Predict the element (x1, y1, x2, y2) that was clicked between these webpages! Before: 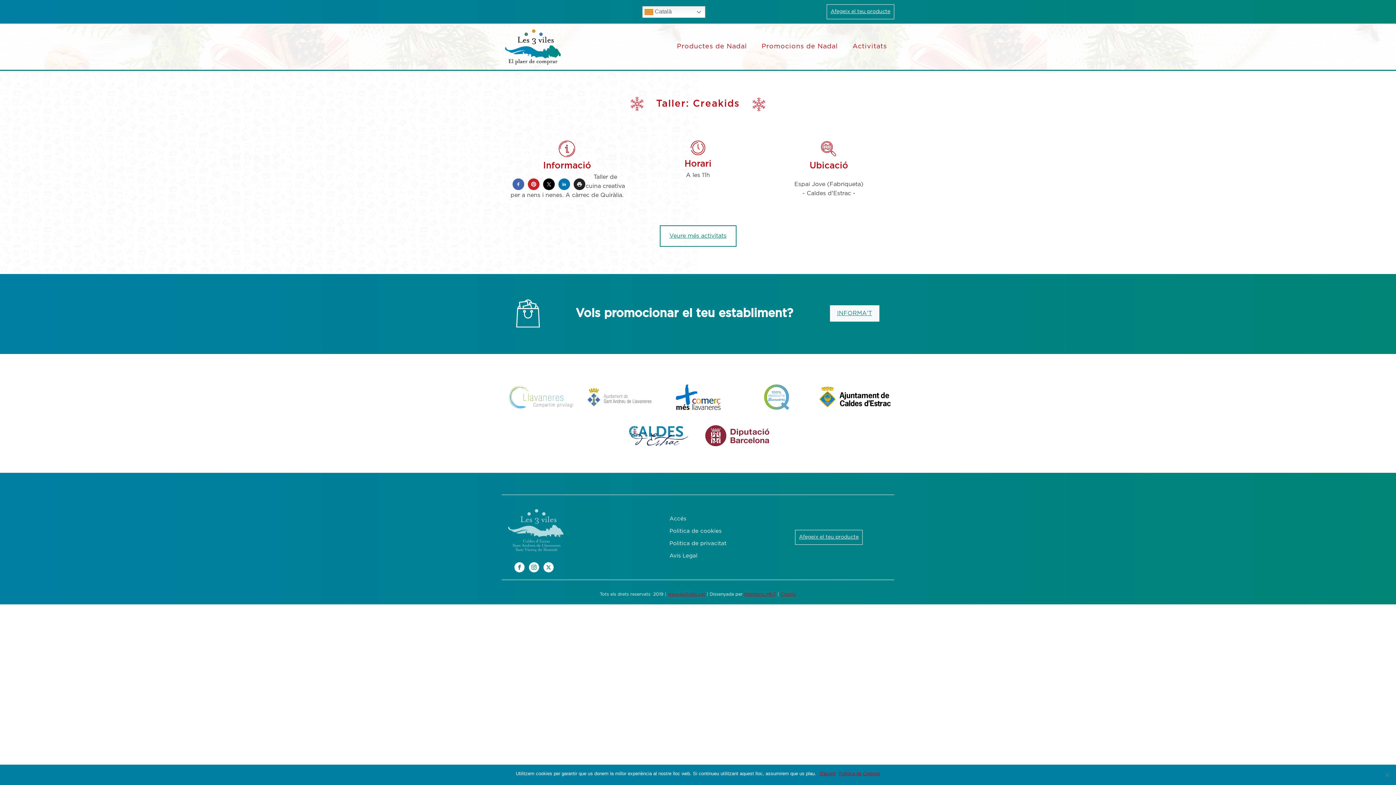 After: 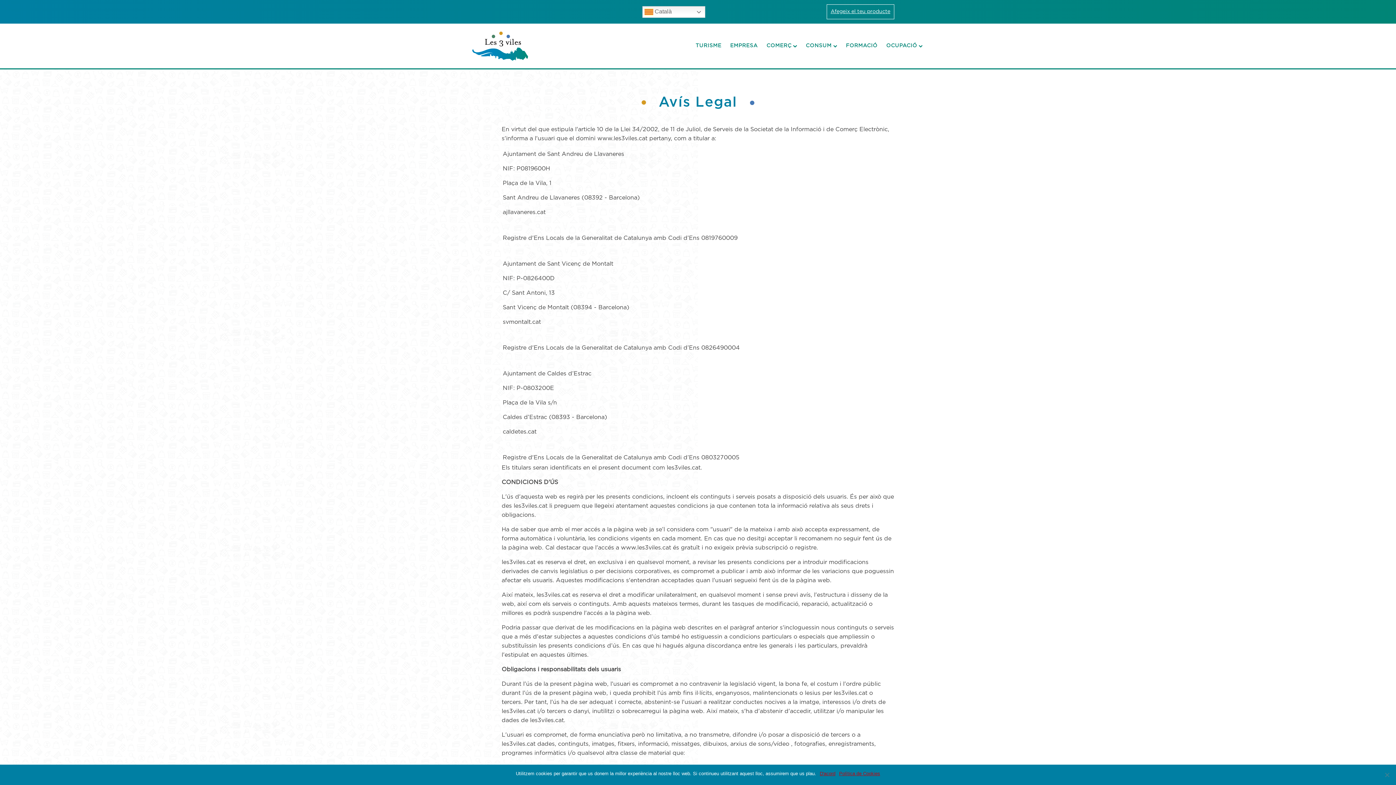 Action: bbox: (669, 550, 726, 562) label: Avís Legal